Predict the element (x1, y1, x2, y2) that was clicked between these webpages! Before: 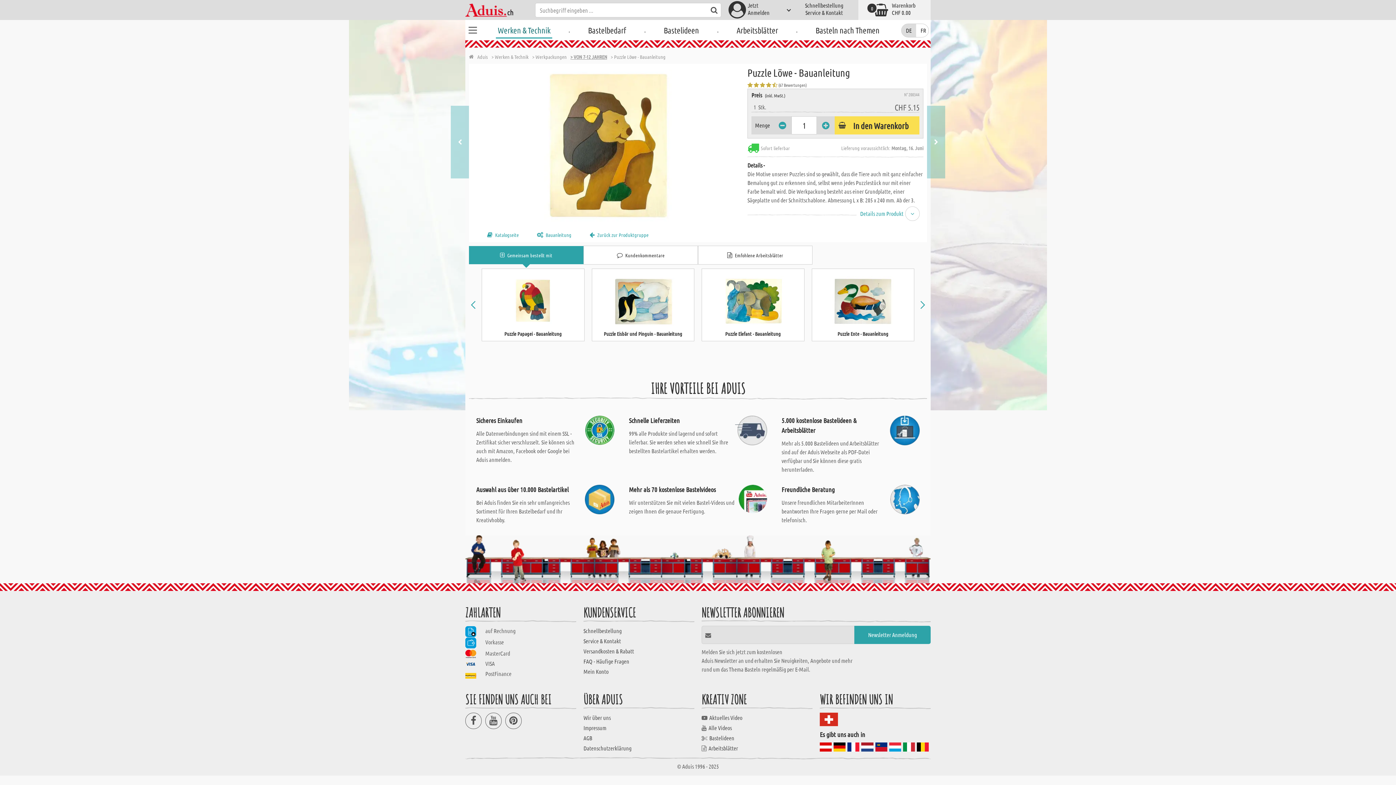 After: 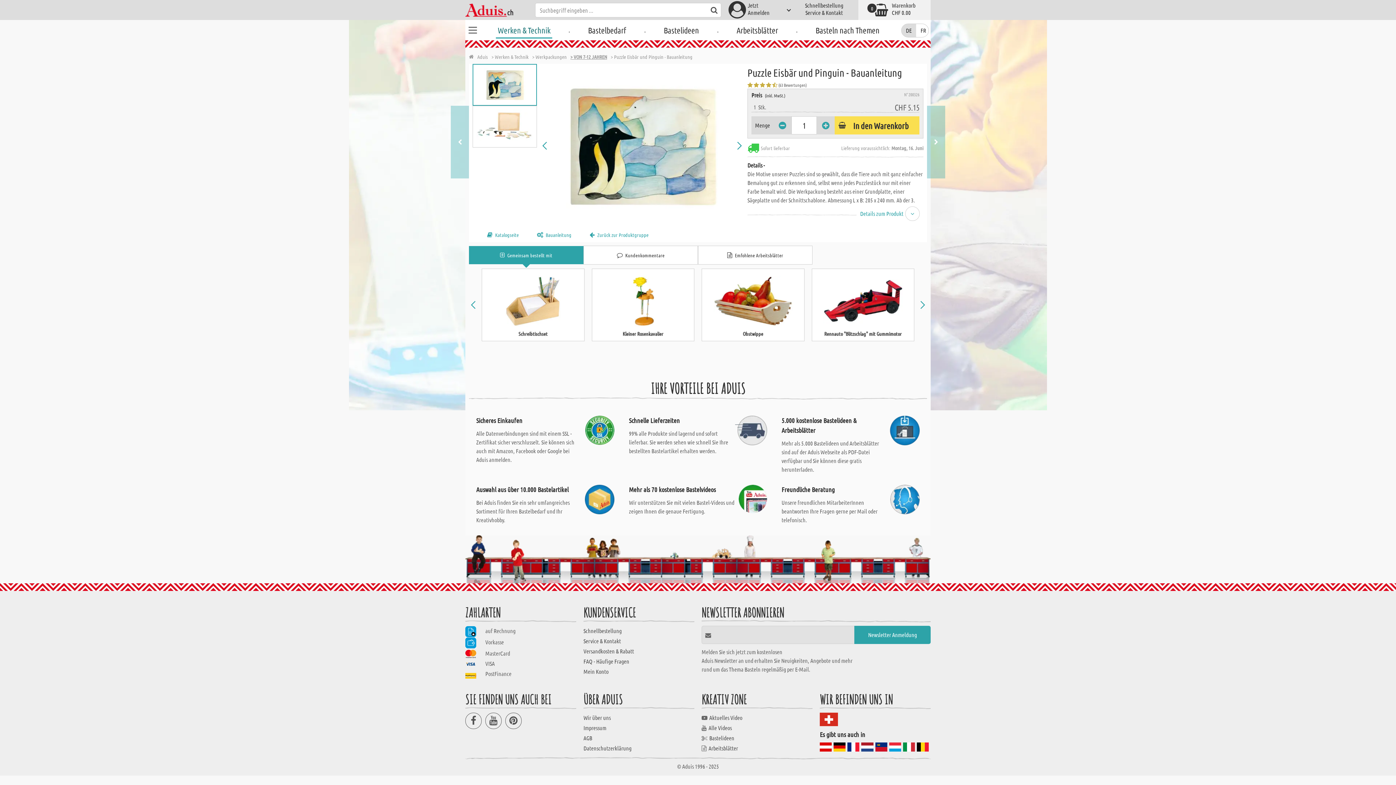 Action: bbox: (592, 274, 694, 328)